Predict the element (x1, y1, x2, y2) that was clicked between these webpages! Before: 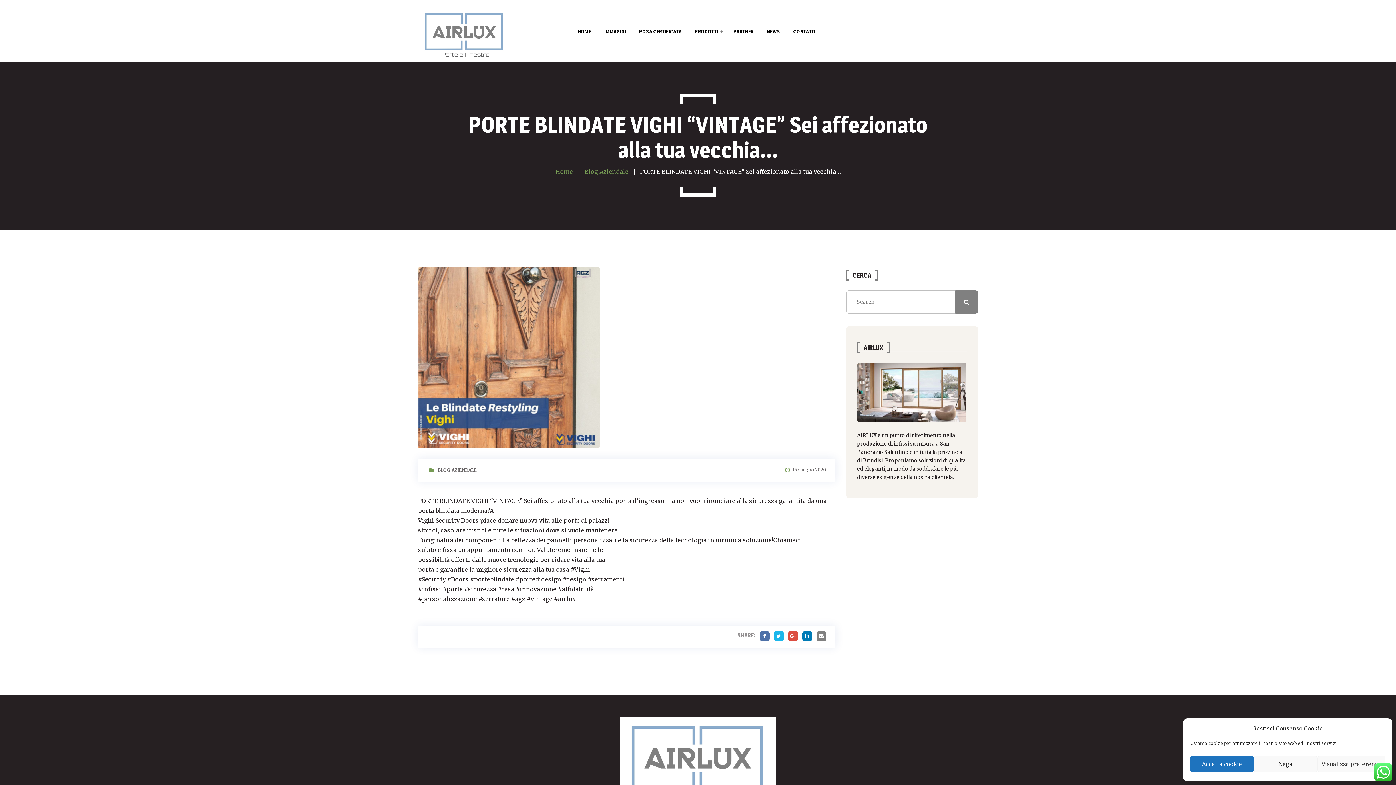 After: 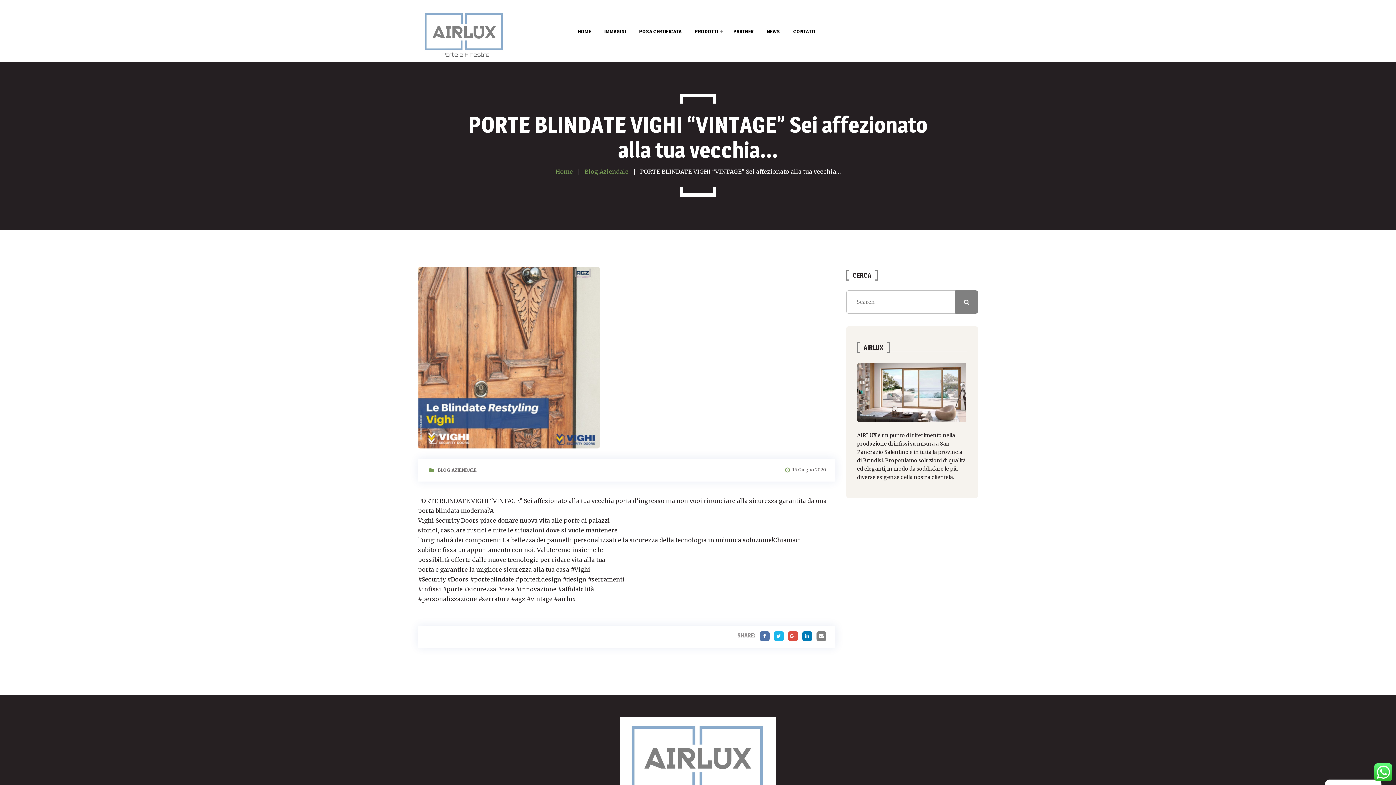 Action: label: Nega bbox: (1254, 756, 1317, 772)